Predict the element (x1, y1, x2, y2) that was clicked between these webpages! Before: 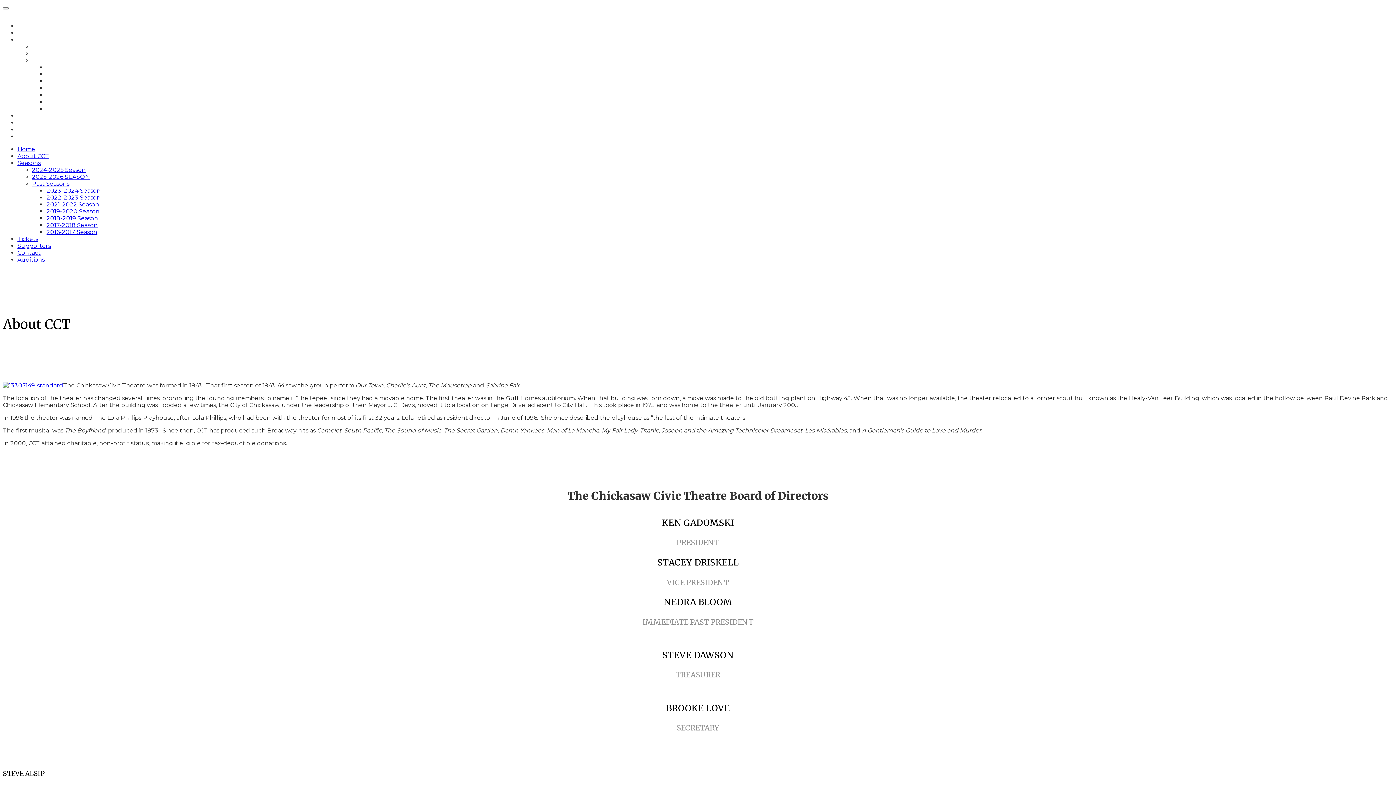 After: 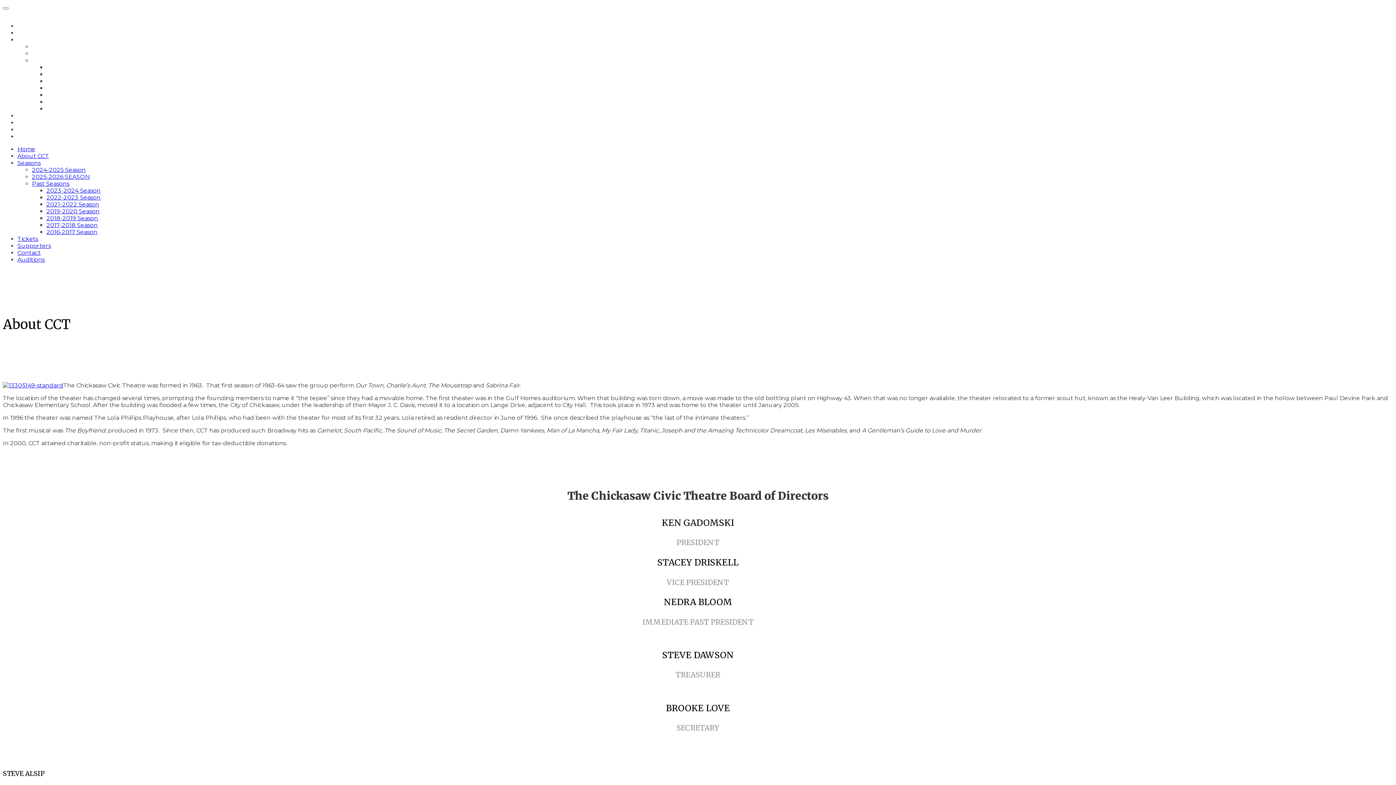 Action: bbox: (17, 36, 38, 43) label: Seasons